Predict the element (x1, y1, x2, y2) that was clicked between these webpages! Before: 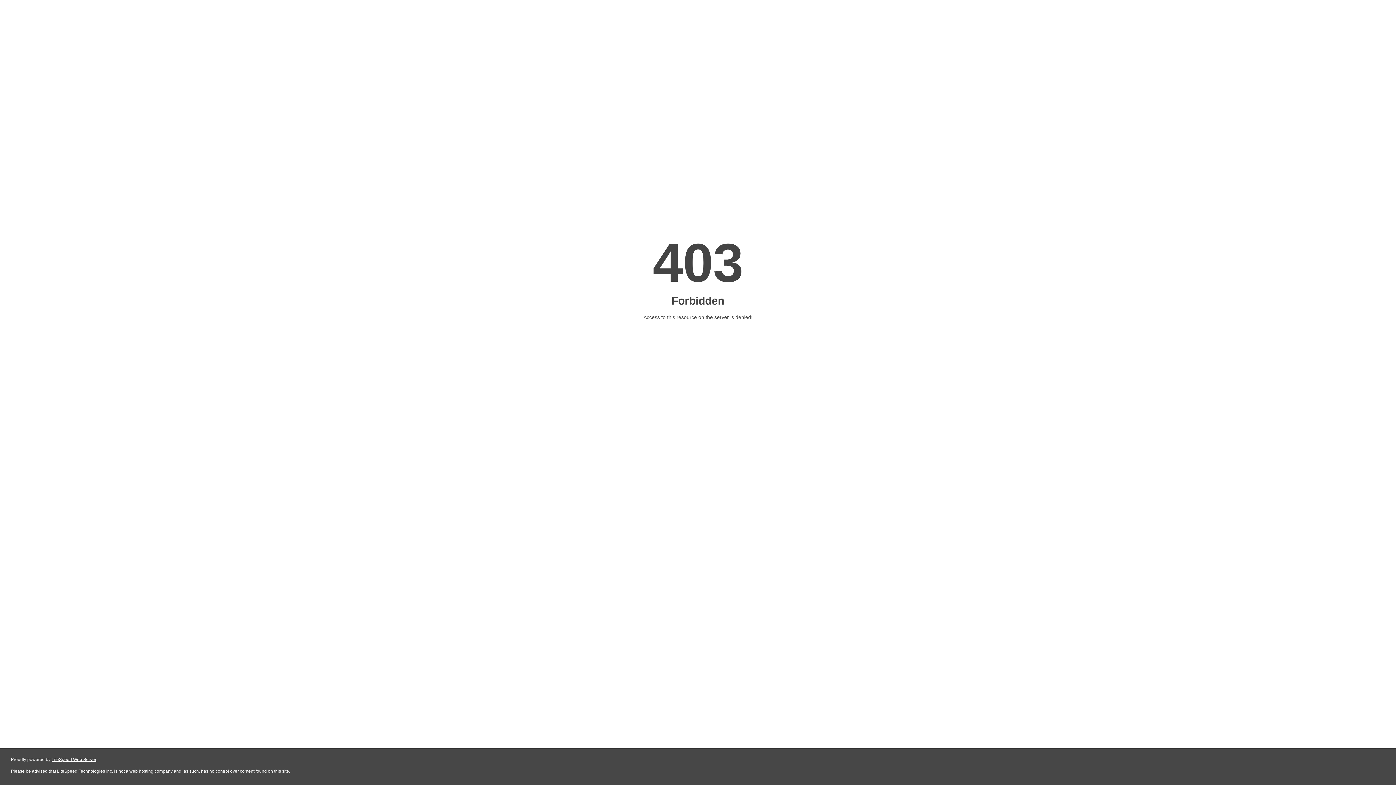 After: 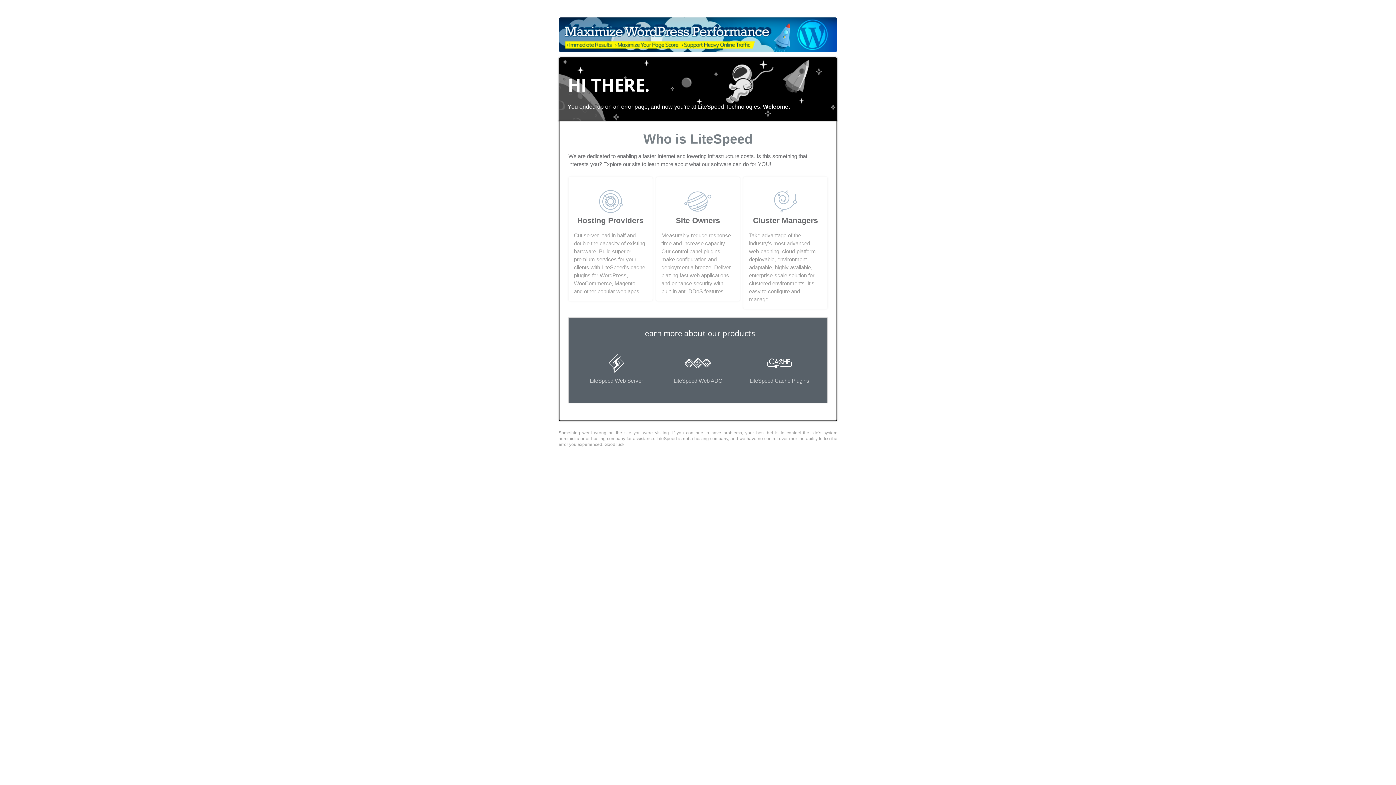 Action: bbox: (51, 757, 96, 762) label: LiteSpeed Web Server